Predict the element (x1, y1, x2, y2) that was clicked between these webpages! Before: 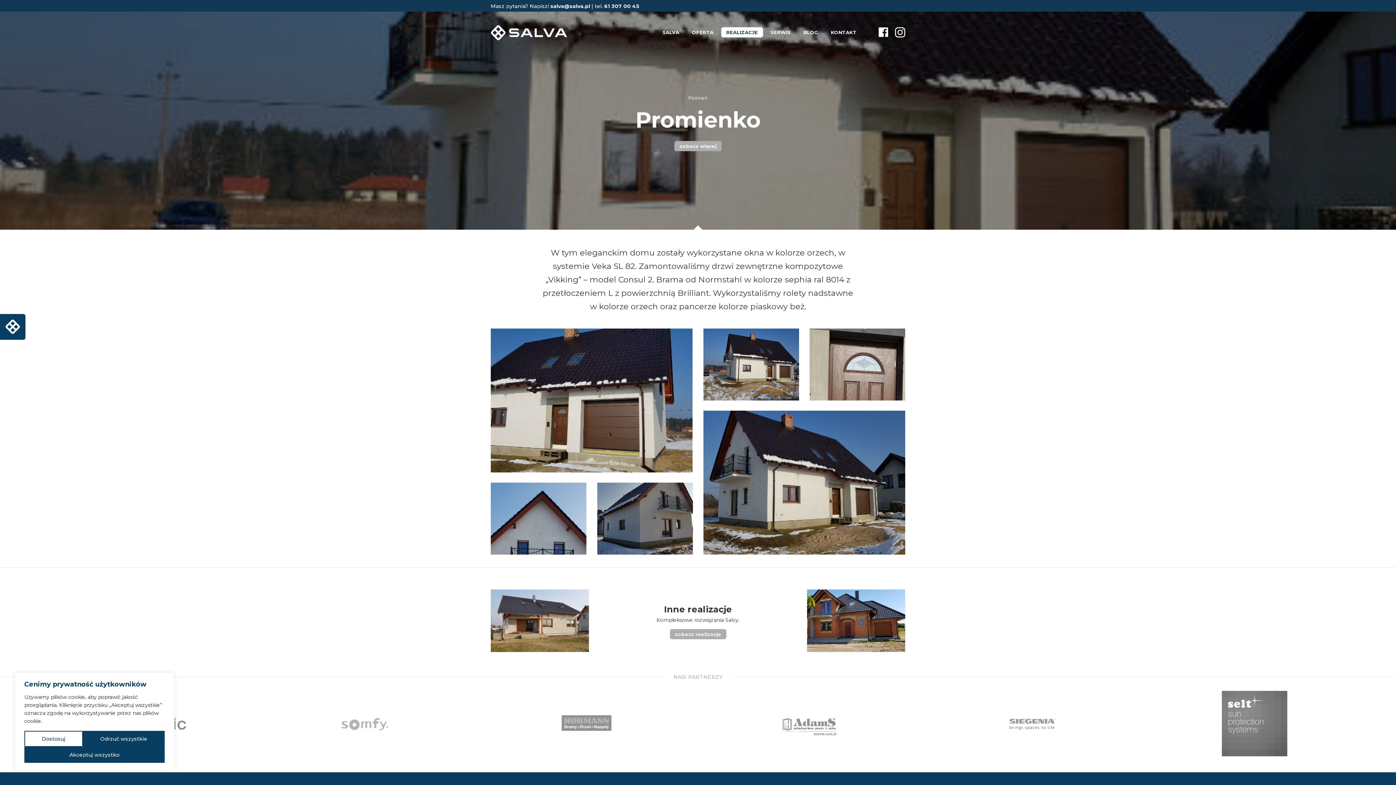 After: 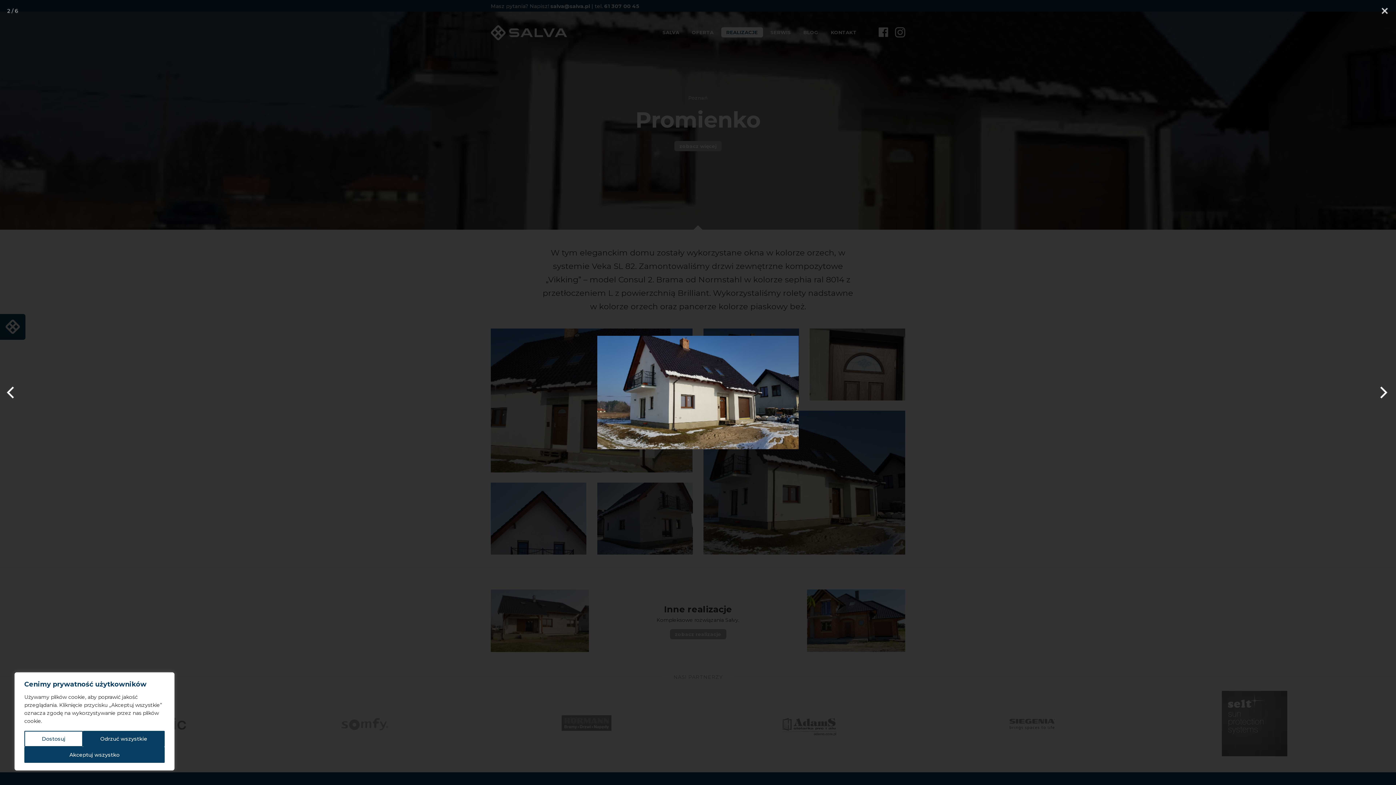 Action: bbox: (698, 410, 905, 554)